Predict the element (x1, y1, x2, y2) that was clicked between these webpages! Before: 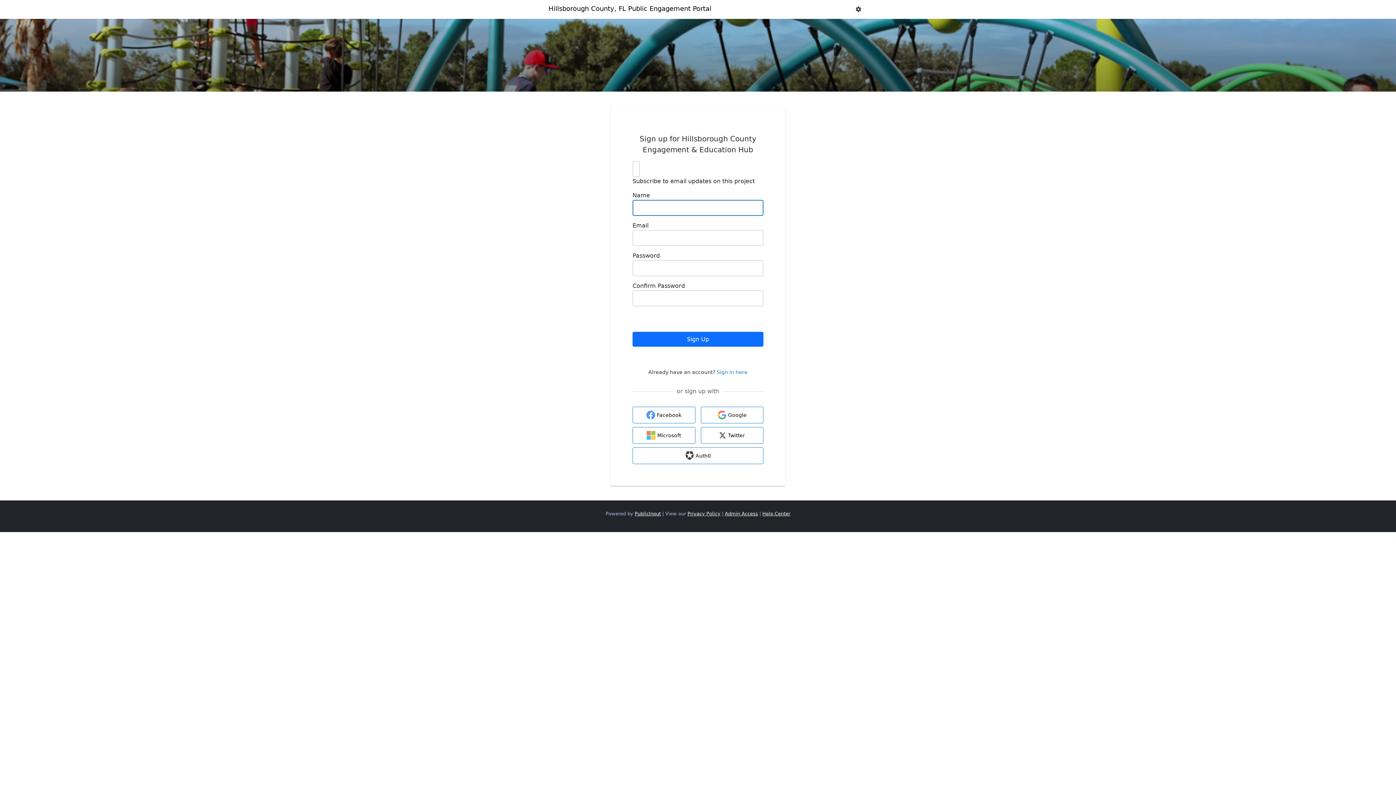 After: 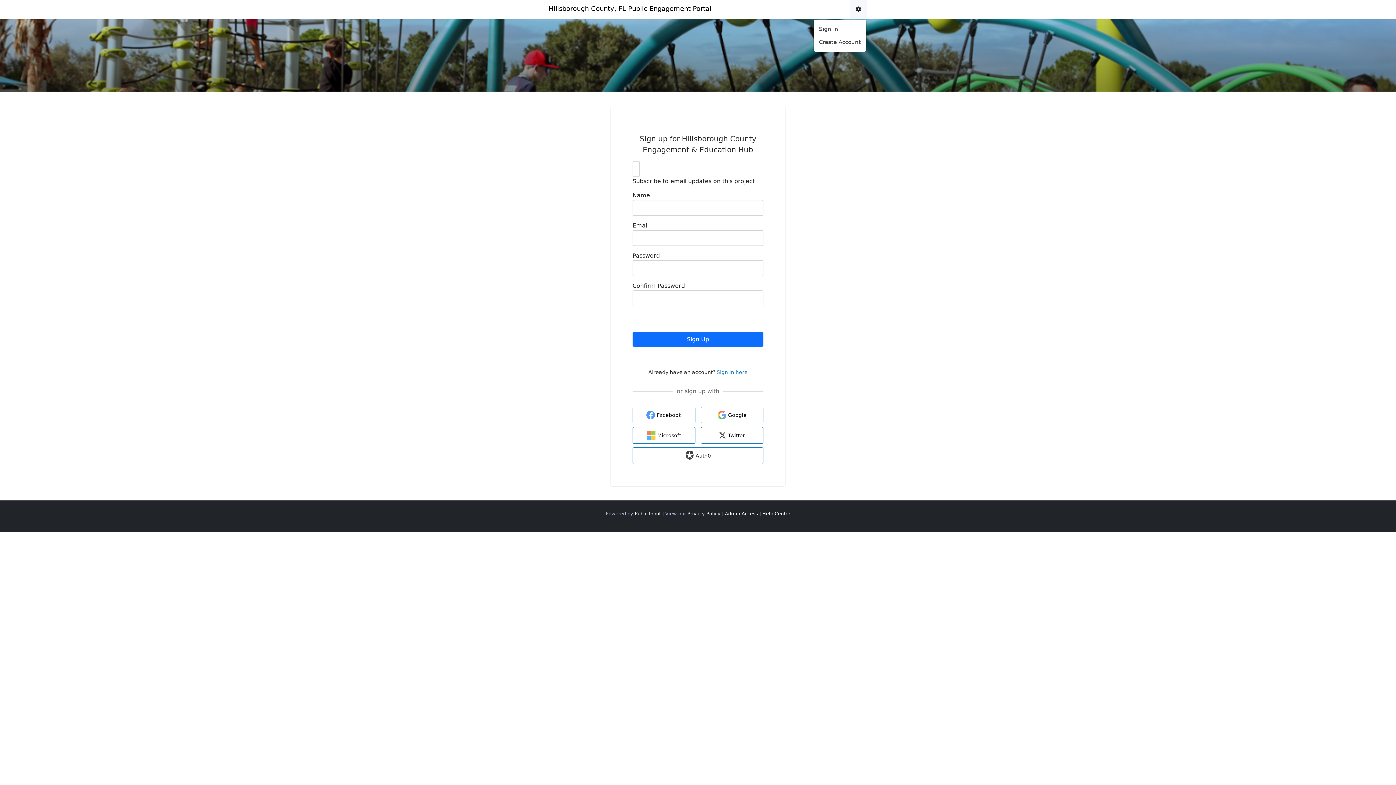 Action: label: User Menu
User Name bbox: (850, 0, 866, 18)